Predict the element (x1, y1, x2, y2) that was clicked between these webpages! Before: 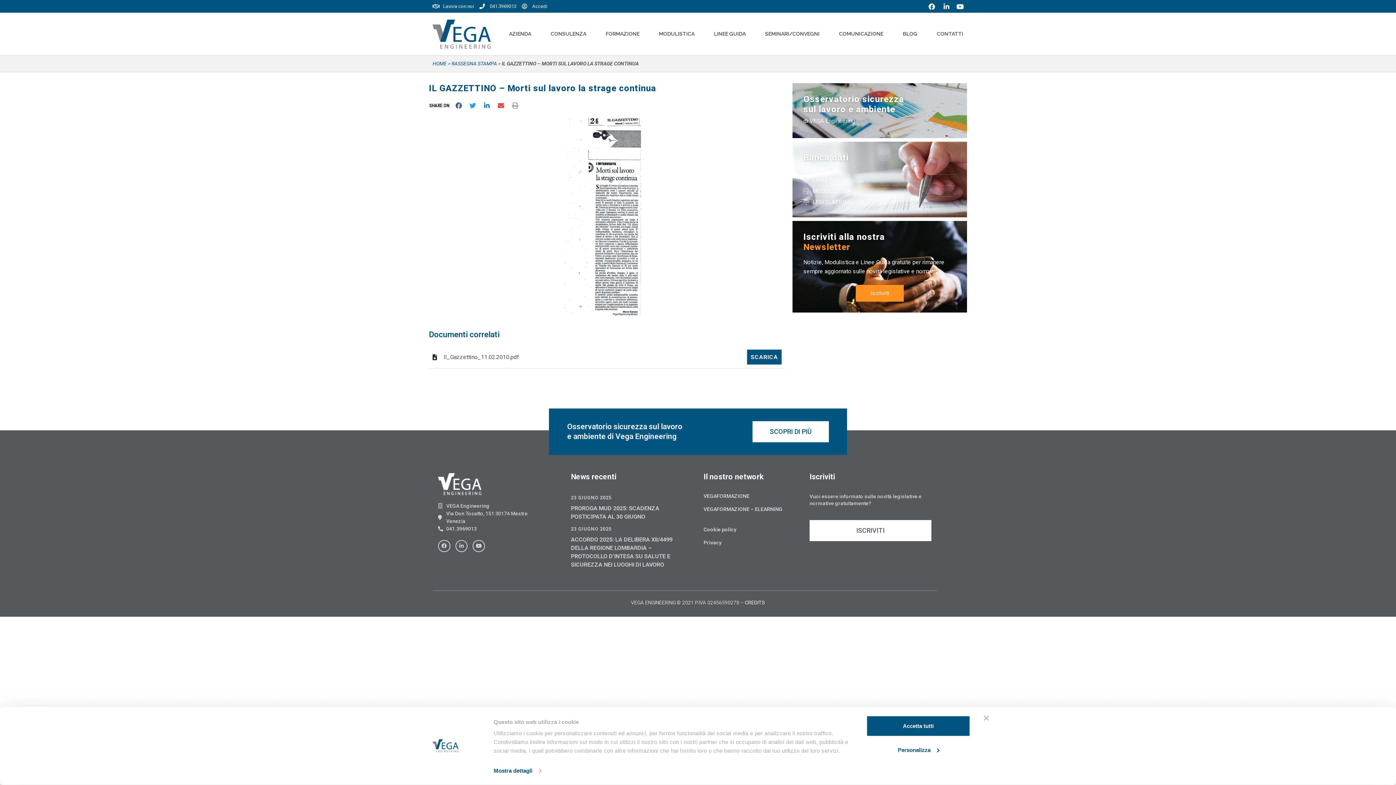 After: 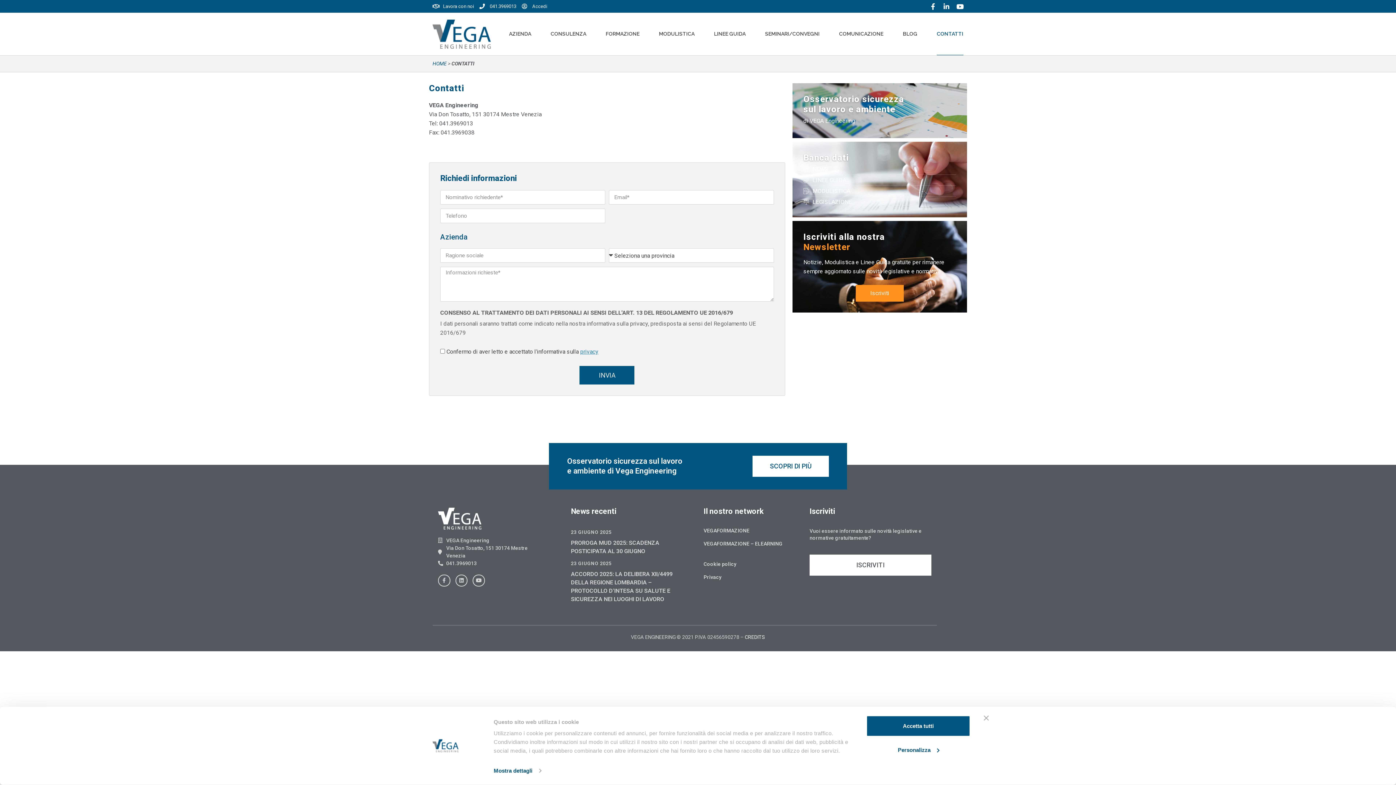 Action: bbox: (937, 12, 963, 55) label: CONTATTI